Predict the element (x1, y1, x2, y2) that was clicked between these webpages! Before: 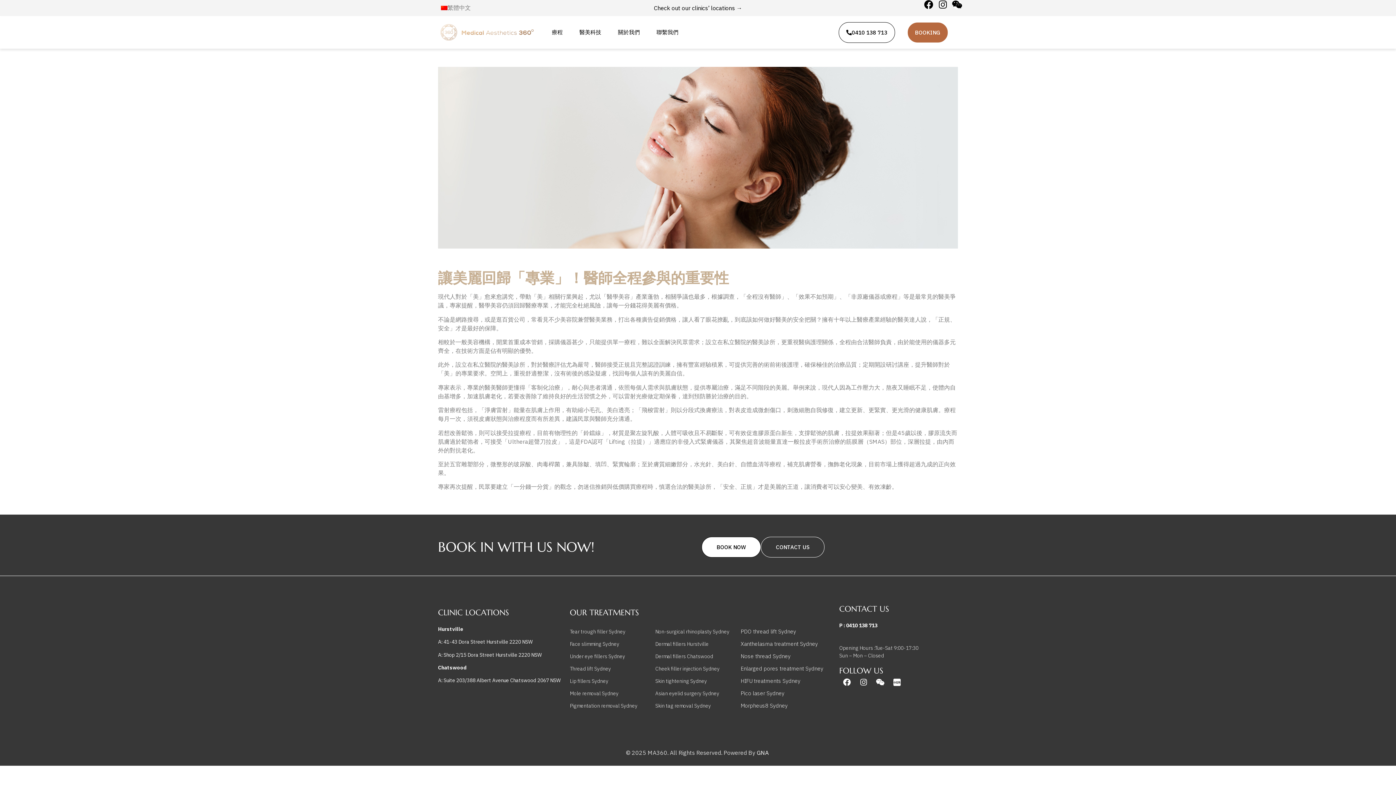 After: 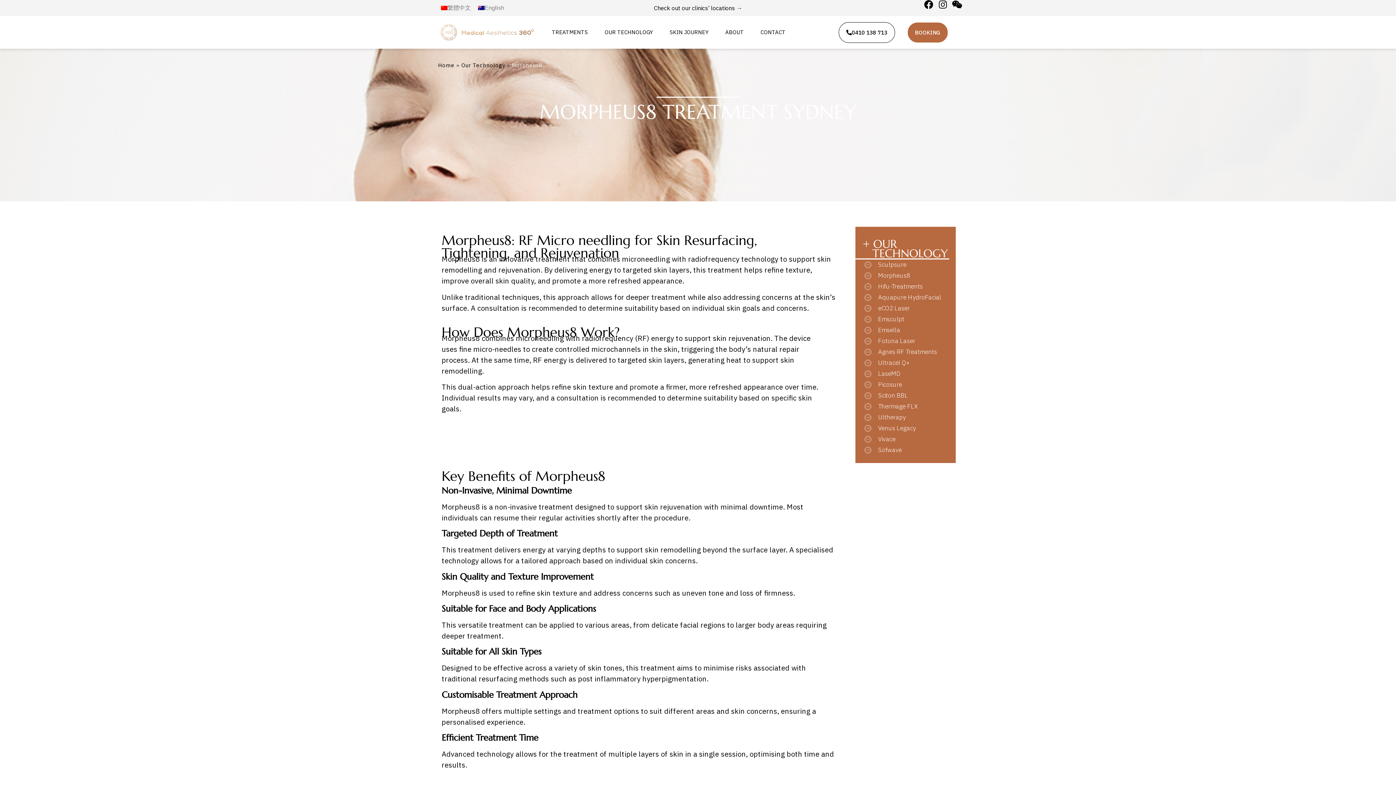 Action: label: Morpheus8 Sydney bbox: (740, 699, 826, 712)